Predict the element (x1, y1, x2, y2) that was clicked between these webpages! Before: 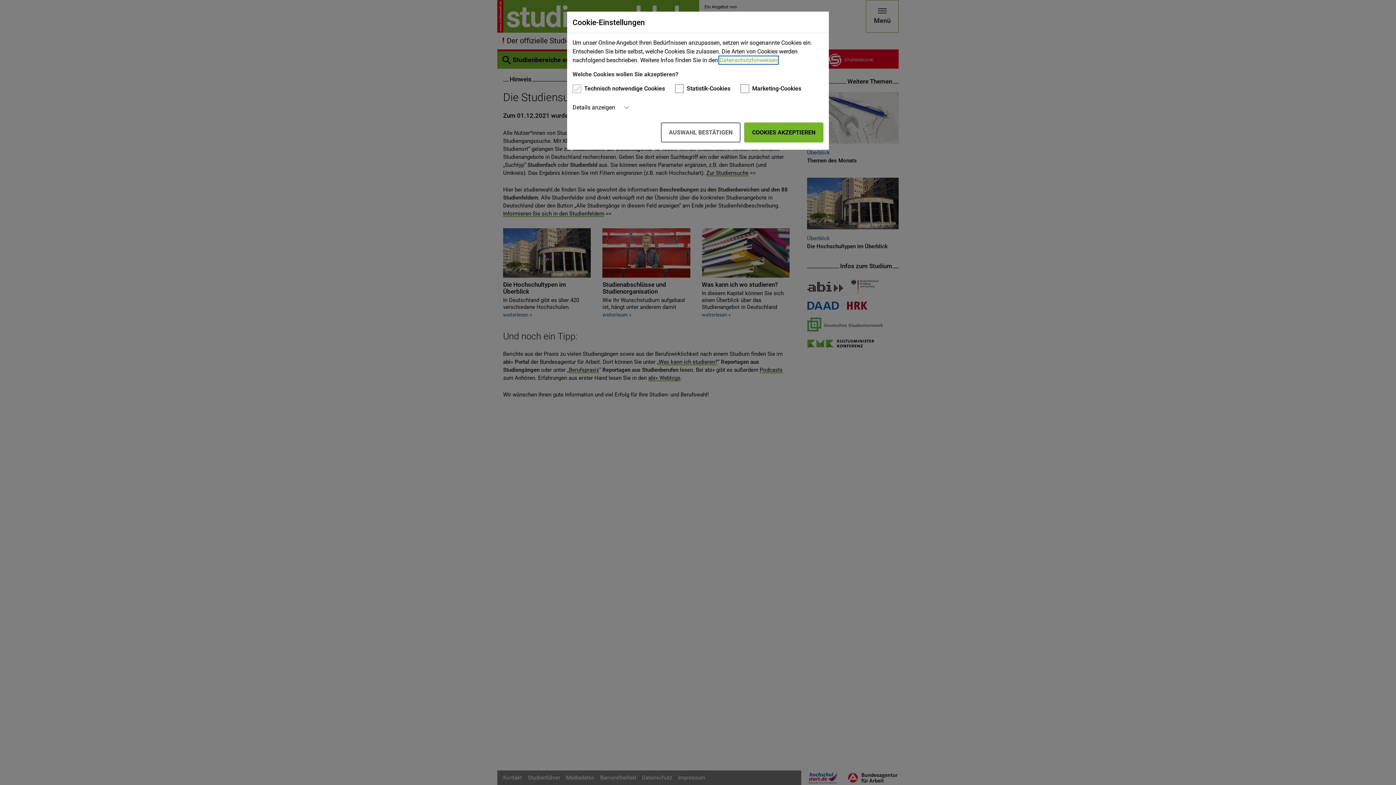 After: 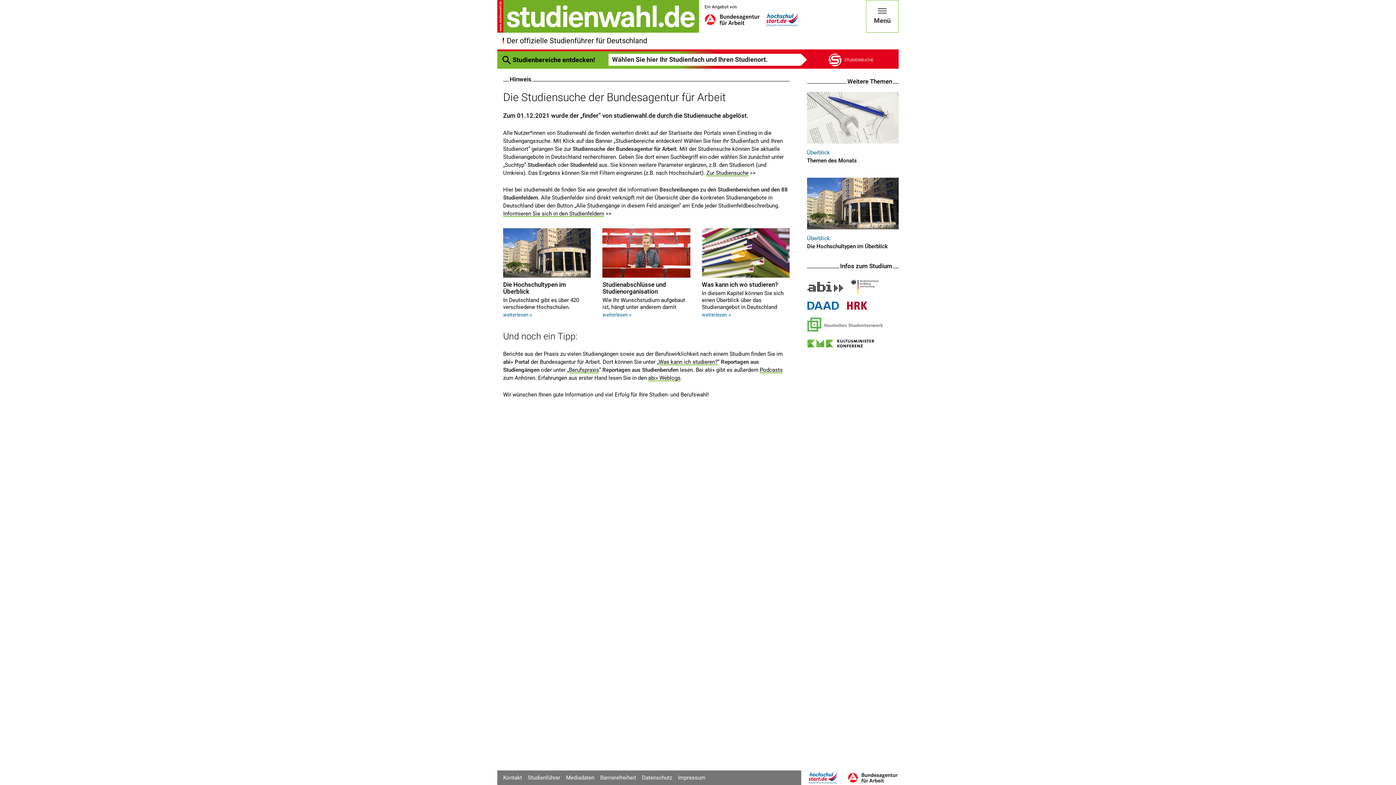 Action: label: COOKIES AKZEPTIEREN bbox: (744, 122, 823, 142)